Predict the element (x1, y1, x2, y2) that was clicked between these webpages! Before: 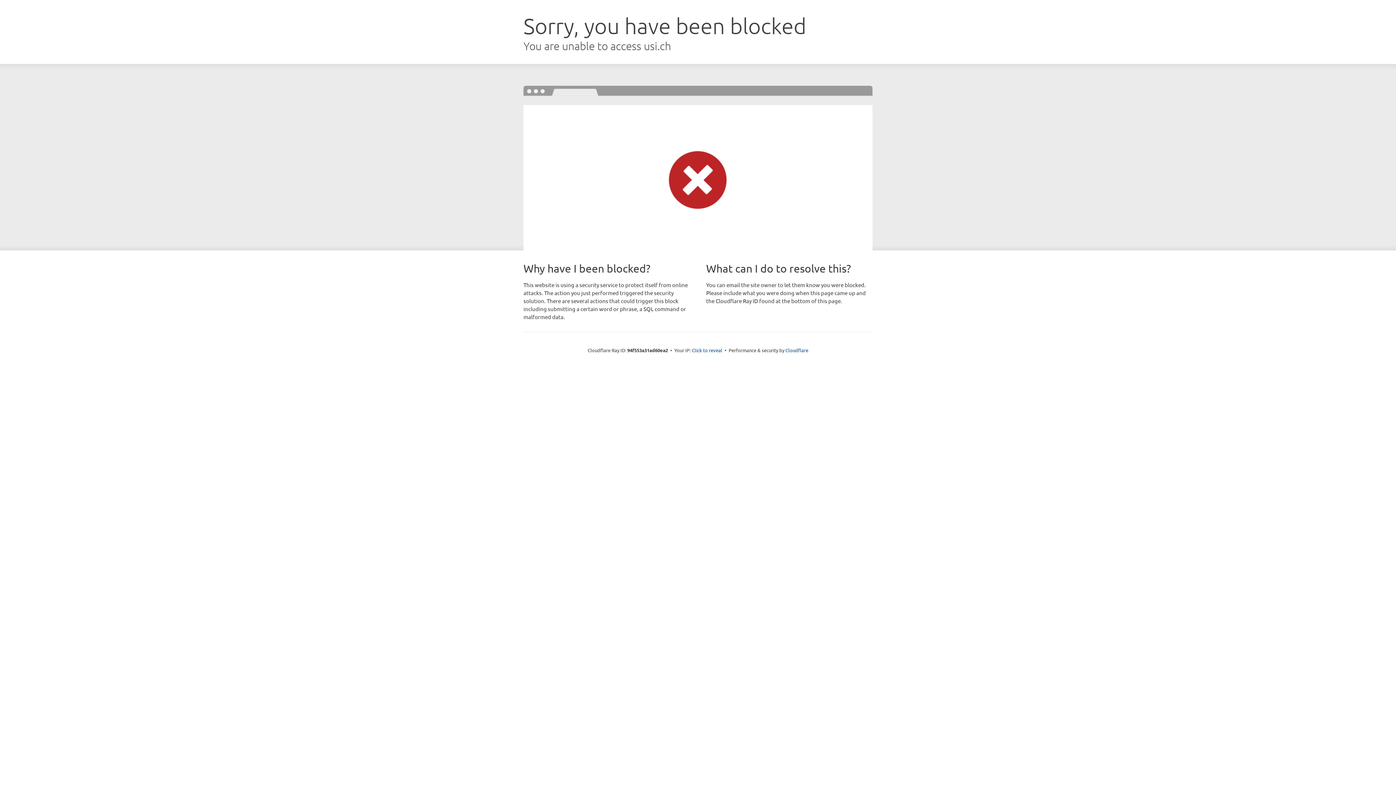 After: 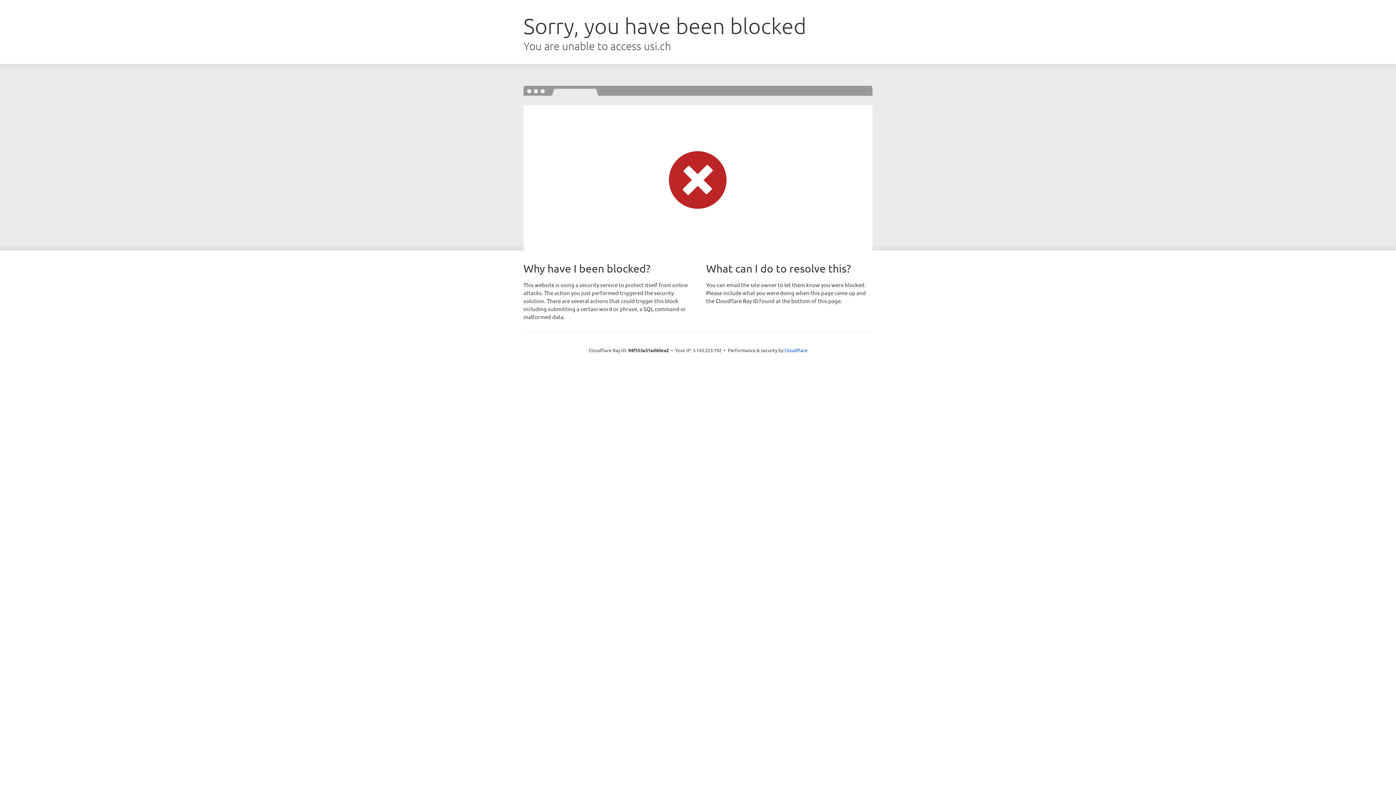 Action: label: Click to reveal bbox: (692, 346, 722, 353)